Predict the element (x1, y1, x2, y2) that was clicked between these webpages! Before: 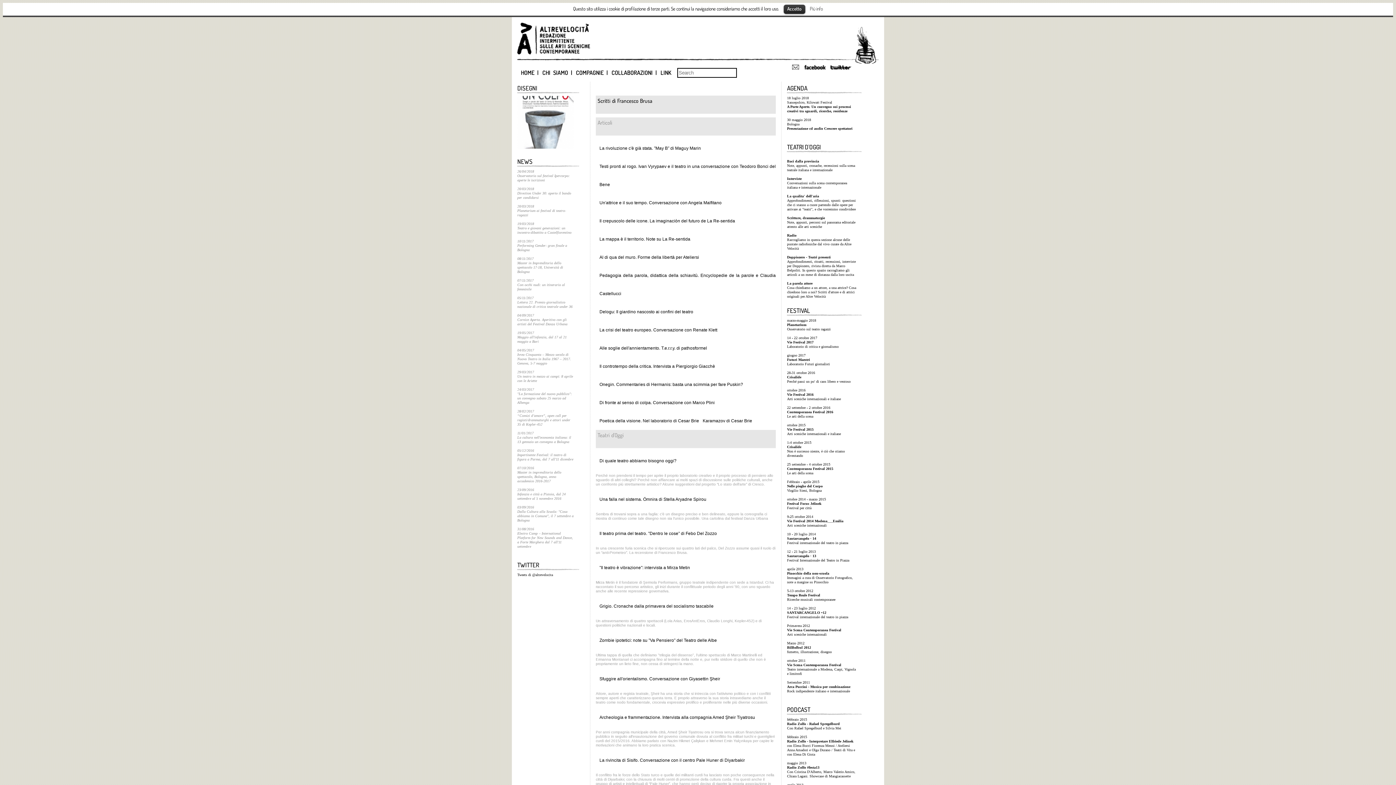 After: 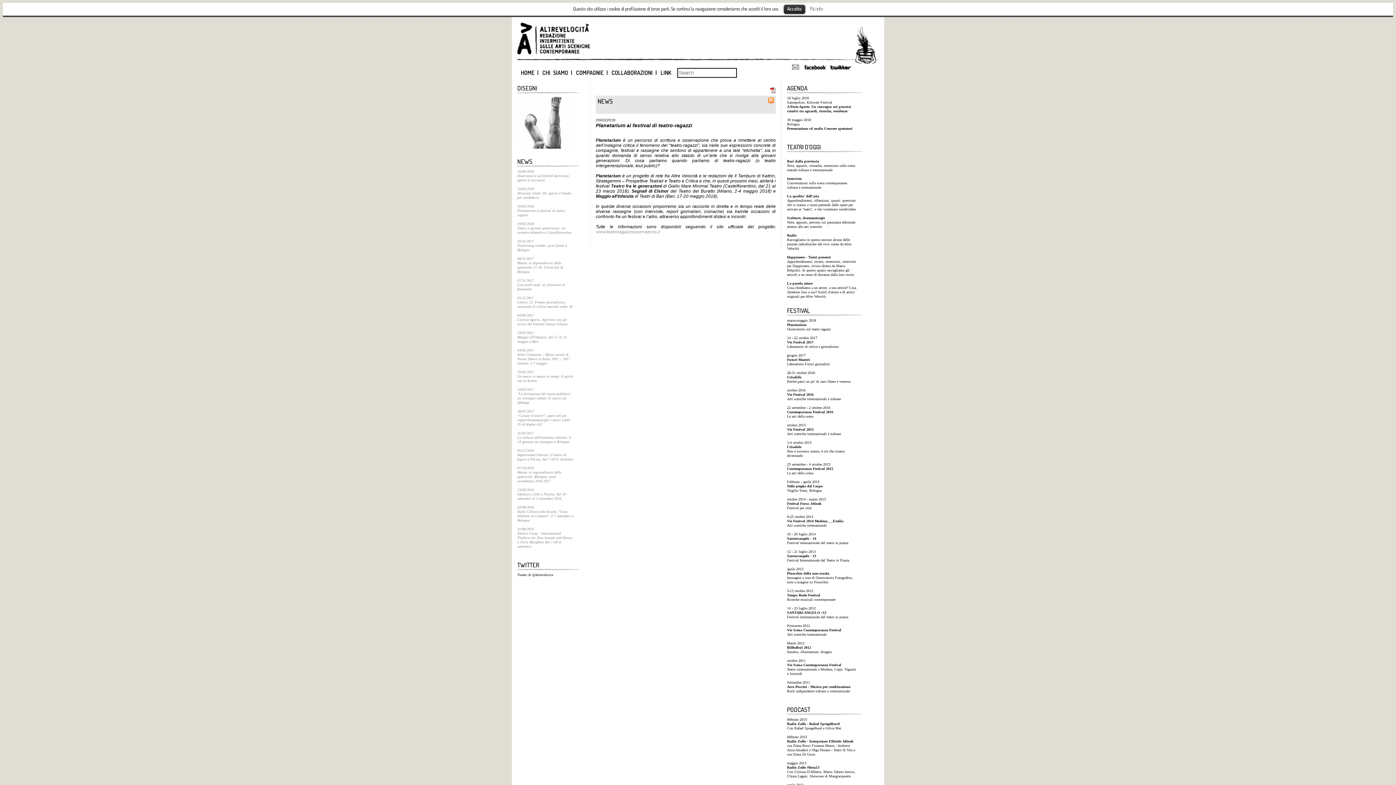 Action: label: 20/03/2018
Planetarium ai festival di teatro-ragazzi bbox: (517, 204, 566, 217)